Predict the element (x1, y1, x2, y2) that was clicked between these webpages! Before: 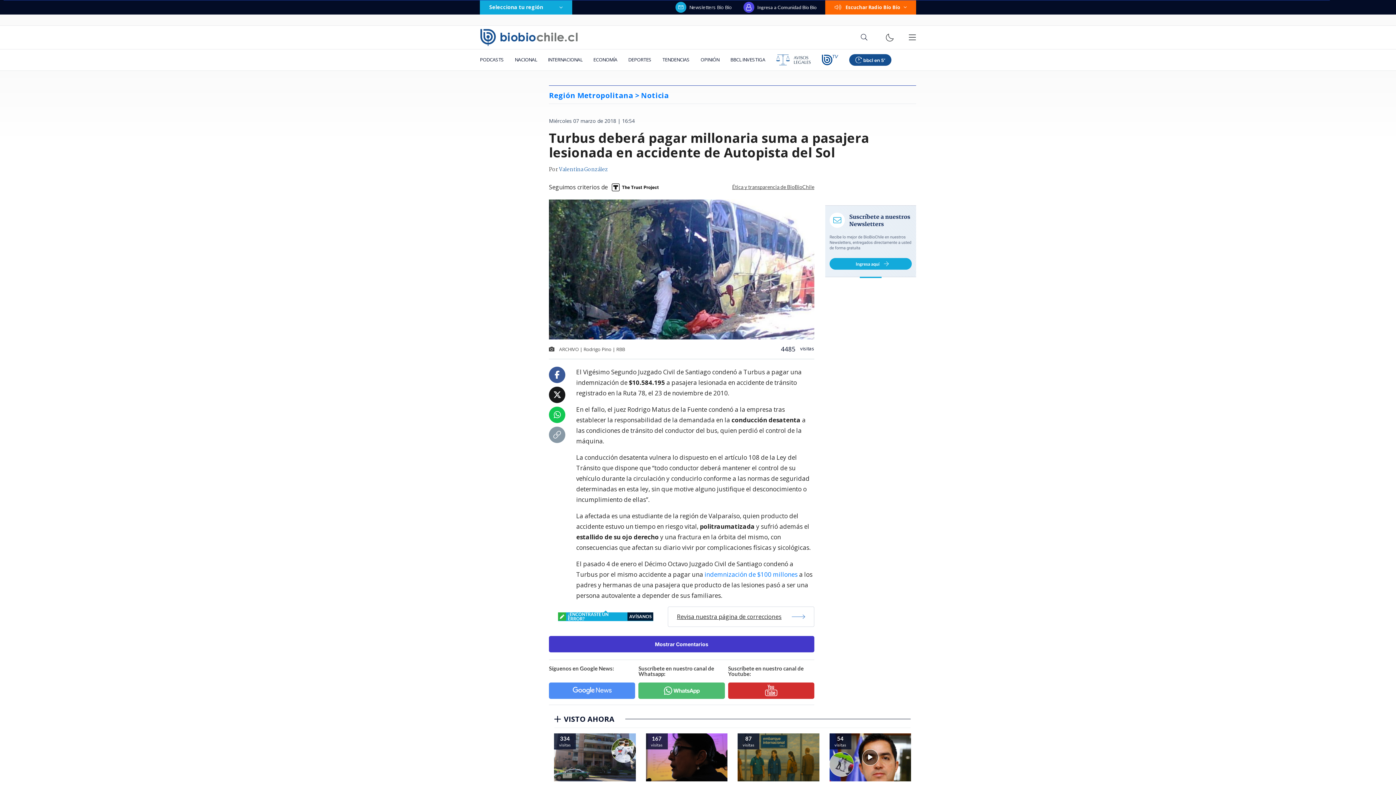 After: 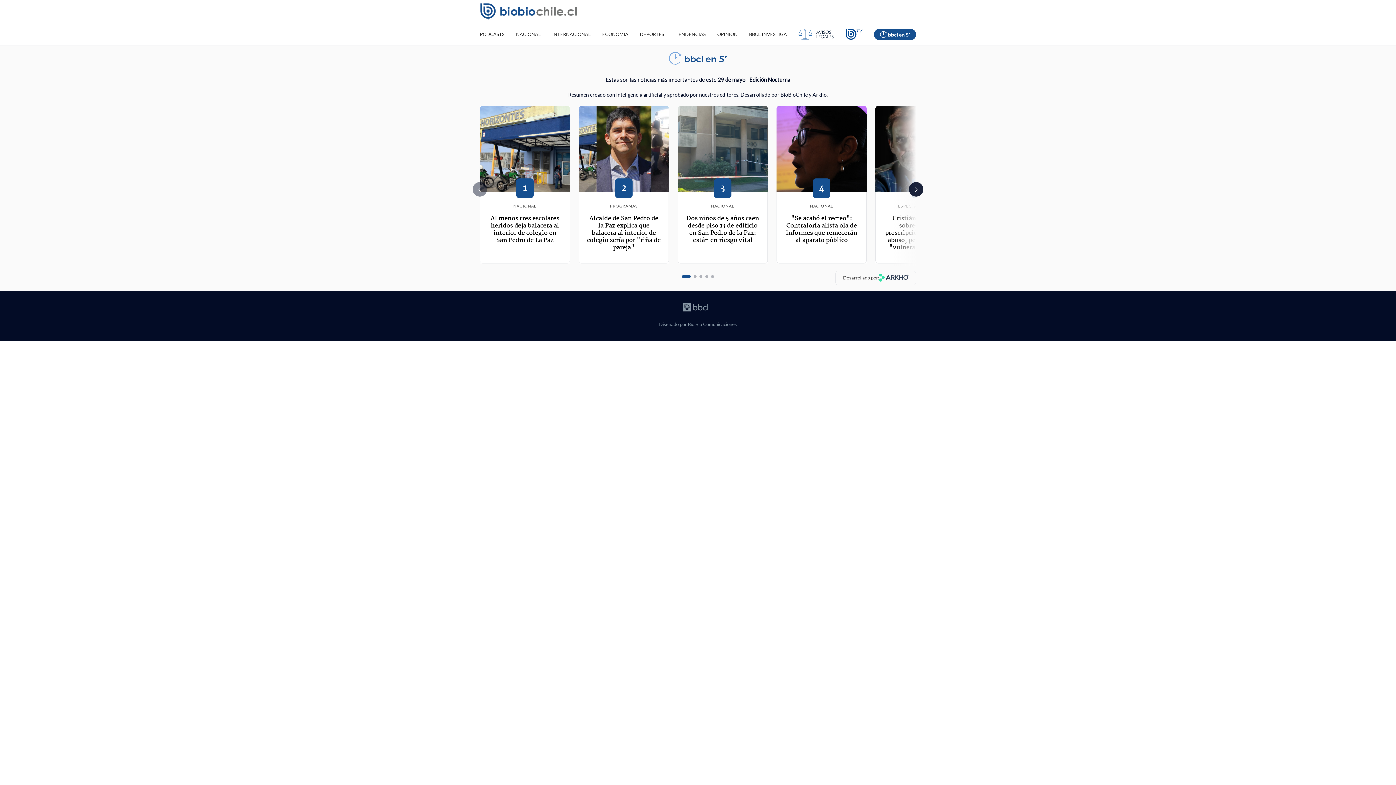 Action: bbox: (844, 49, 897, 70)